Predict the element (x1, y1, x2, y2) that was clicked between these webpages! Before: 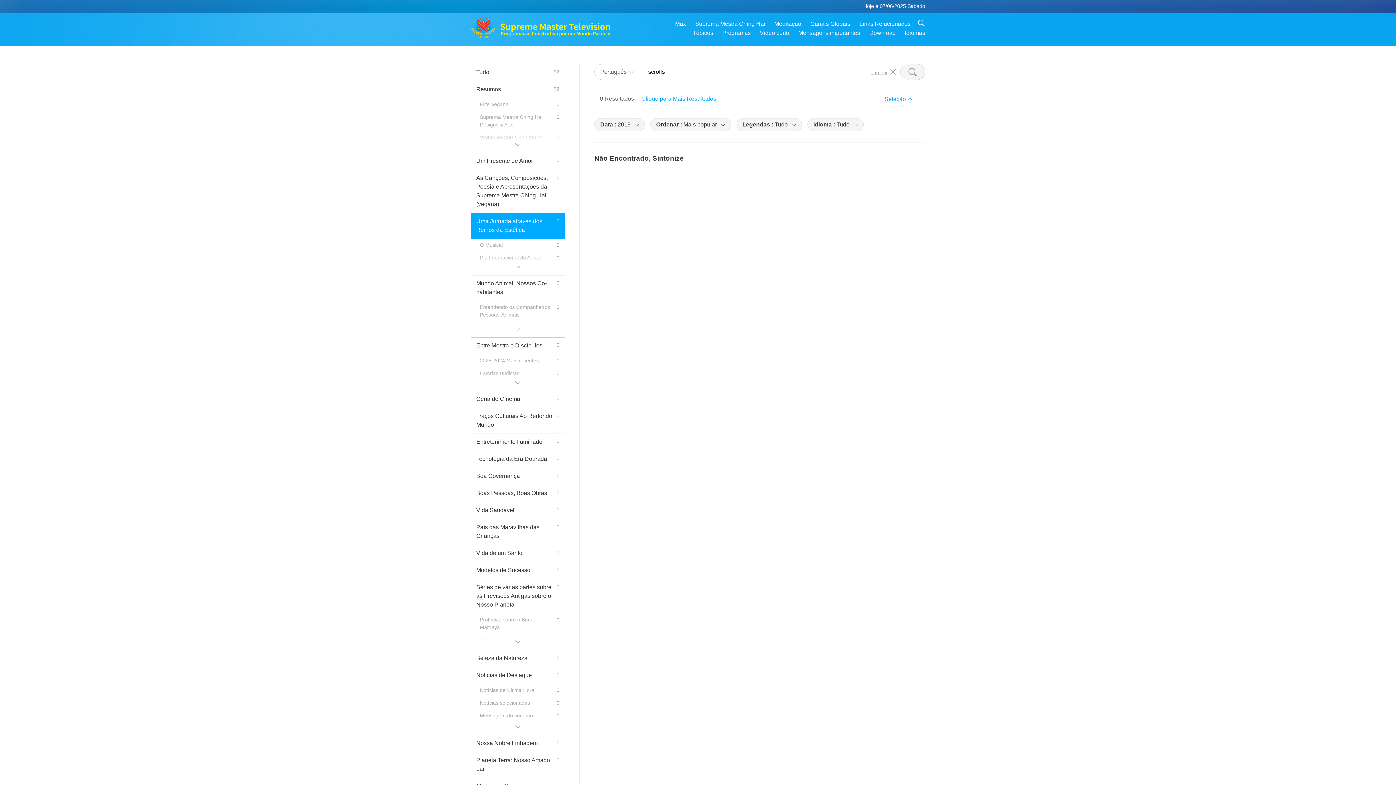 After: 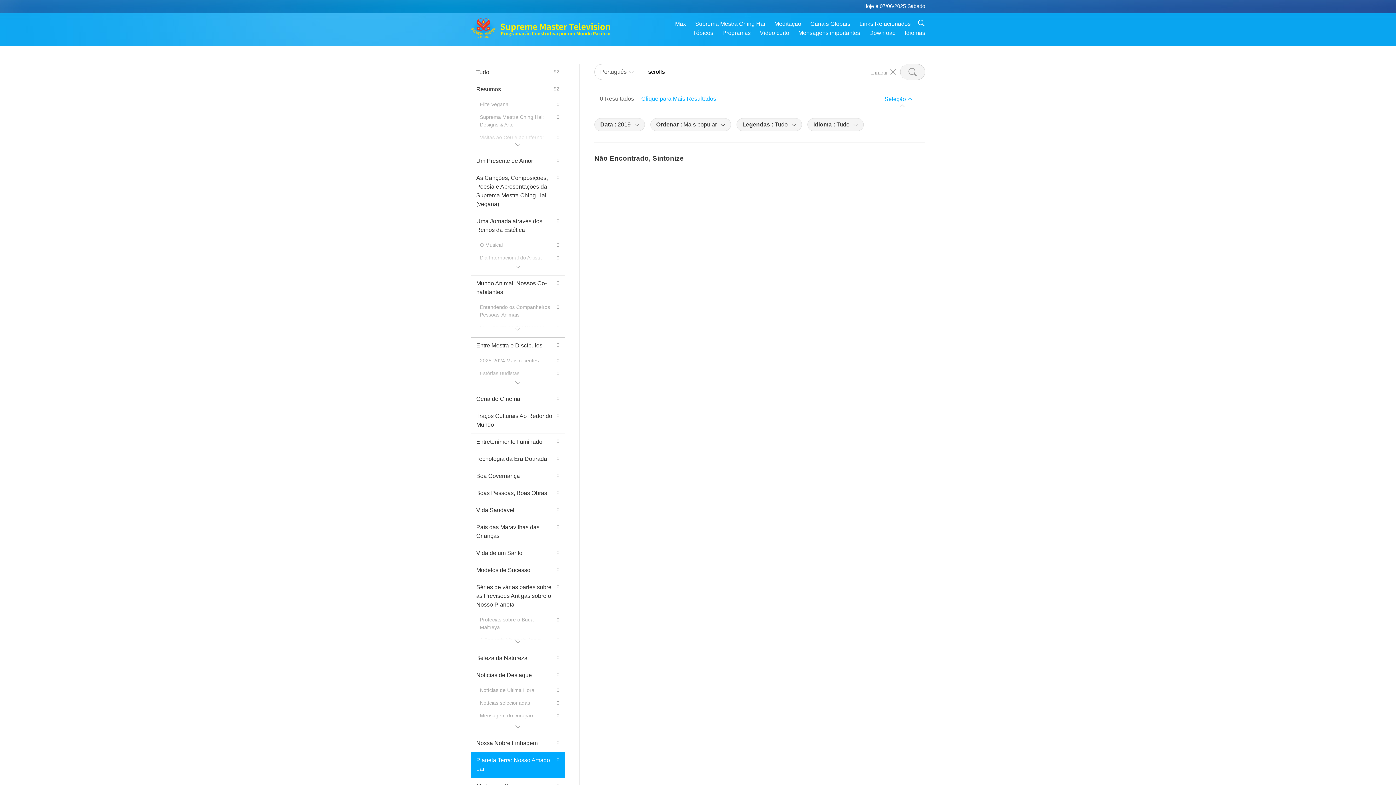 Action: bbox: (470, 752, 565, 778) label: Planeta Terra: Nosso Amado Lar
0